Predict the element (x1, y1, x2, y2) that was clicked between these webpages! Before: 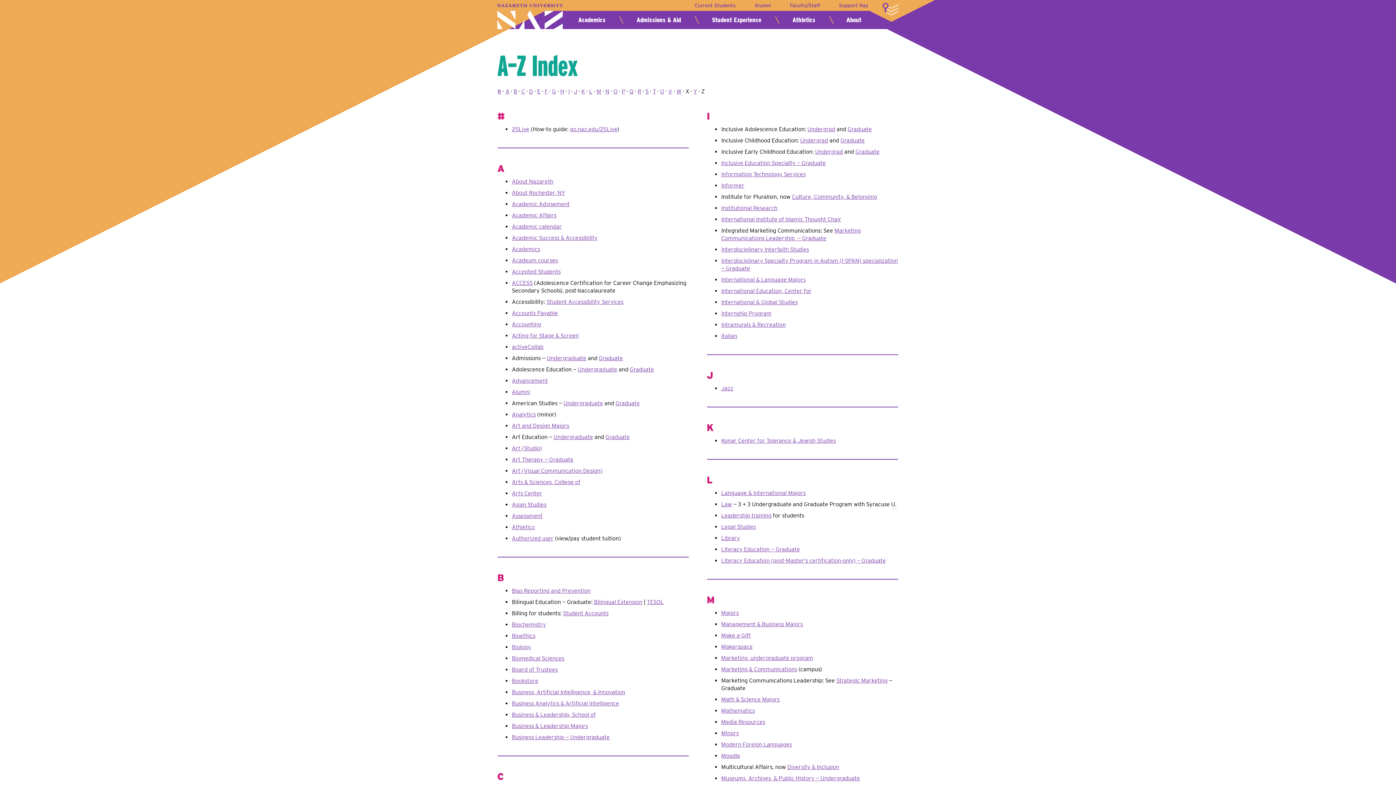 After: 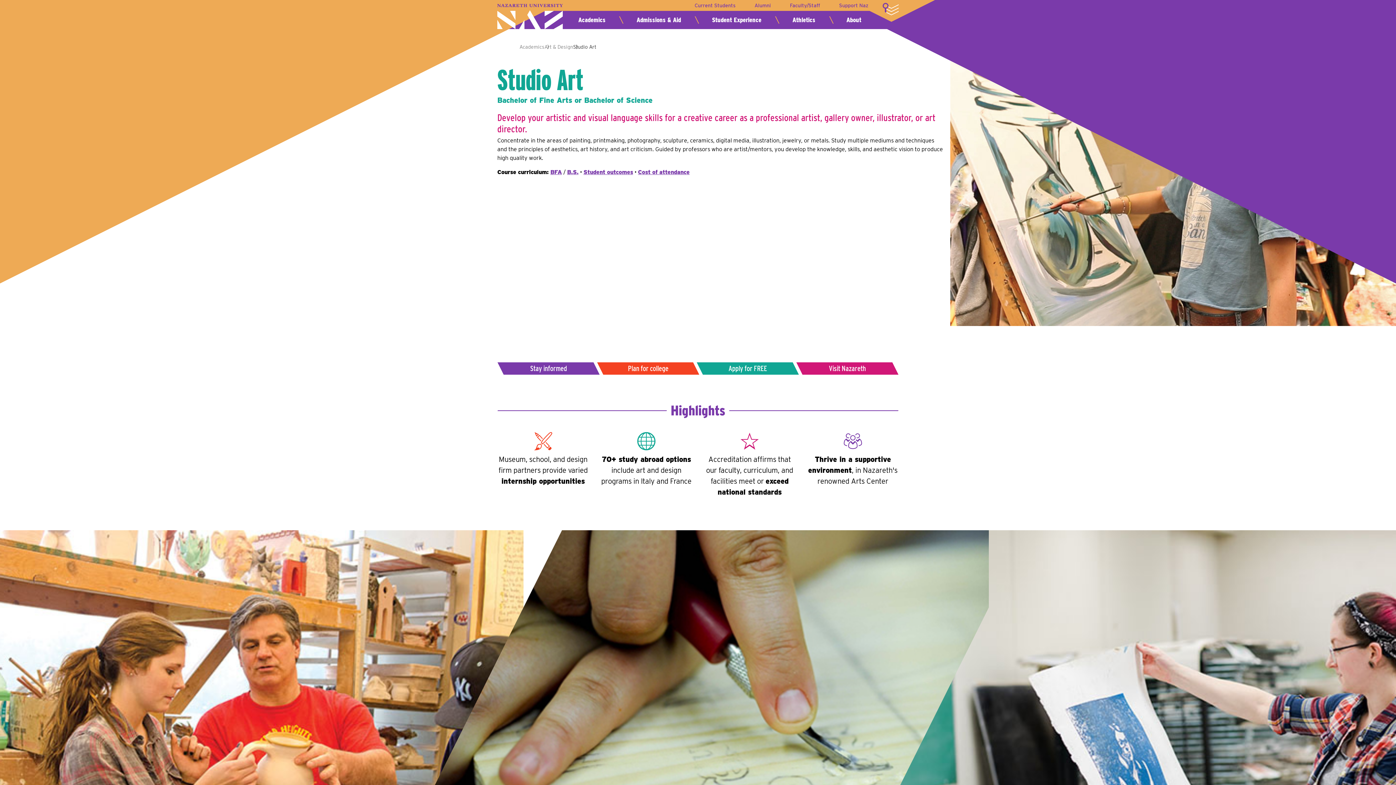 Action: label: Art (Studio) bbox: (512, 445, 542, 452)